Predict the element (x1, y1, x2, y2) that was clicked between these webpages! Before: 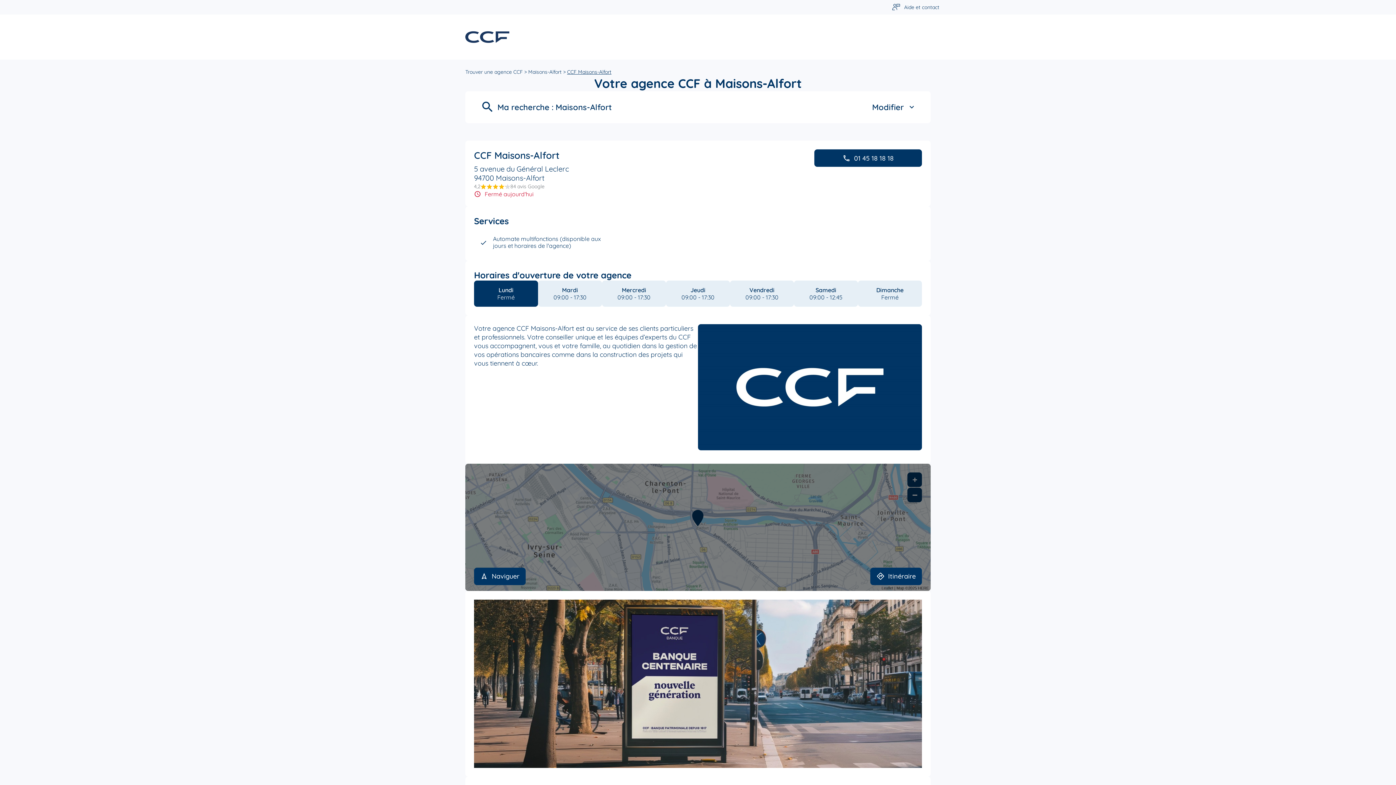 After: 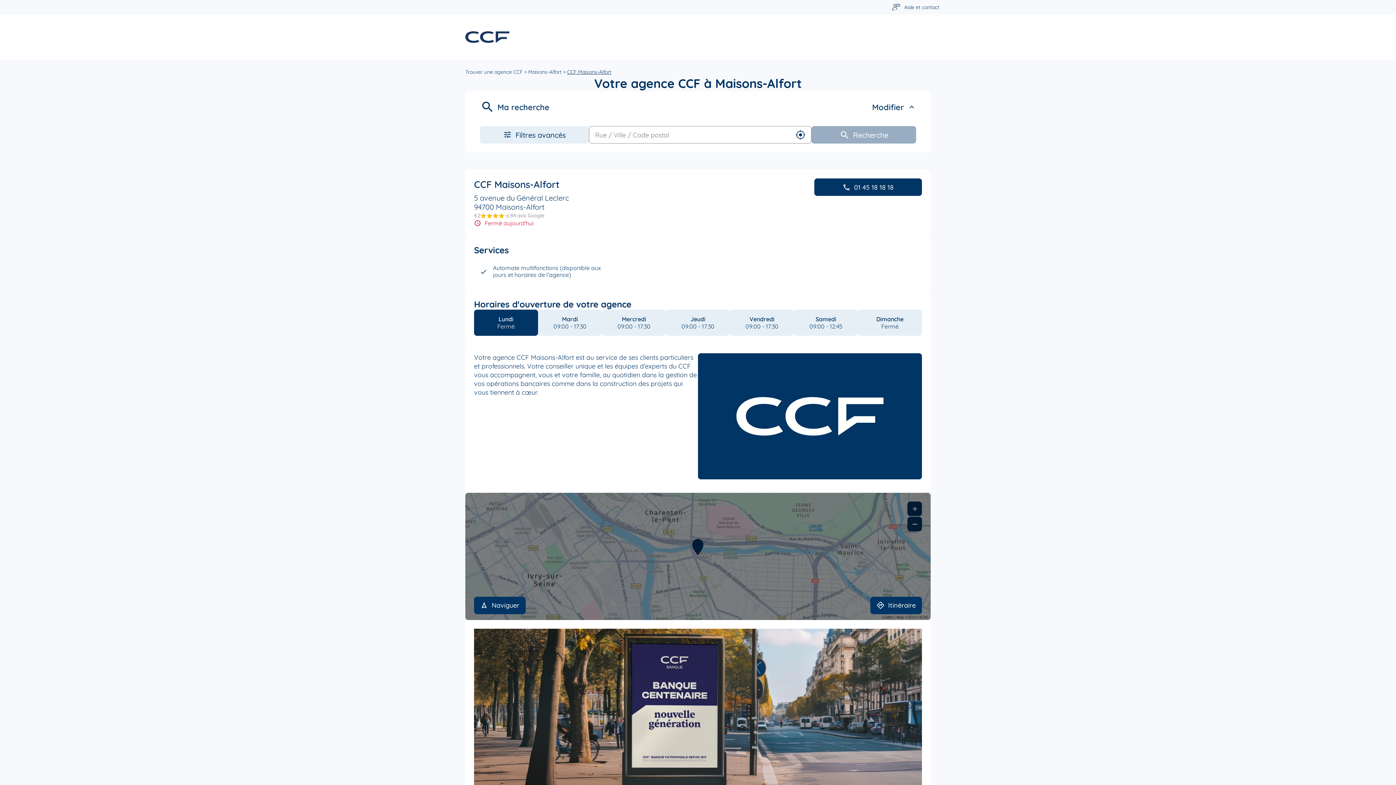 Action: label: Modifier bbox: (872, 102, 916, 112)